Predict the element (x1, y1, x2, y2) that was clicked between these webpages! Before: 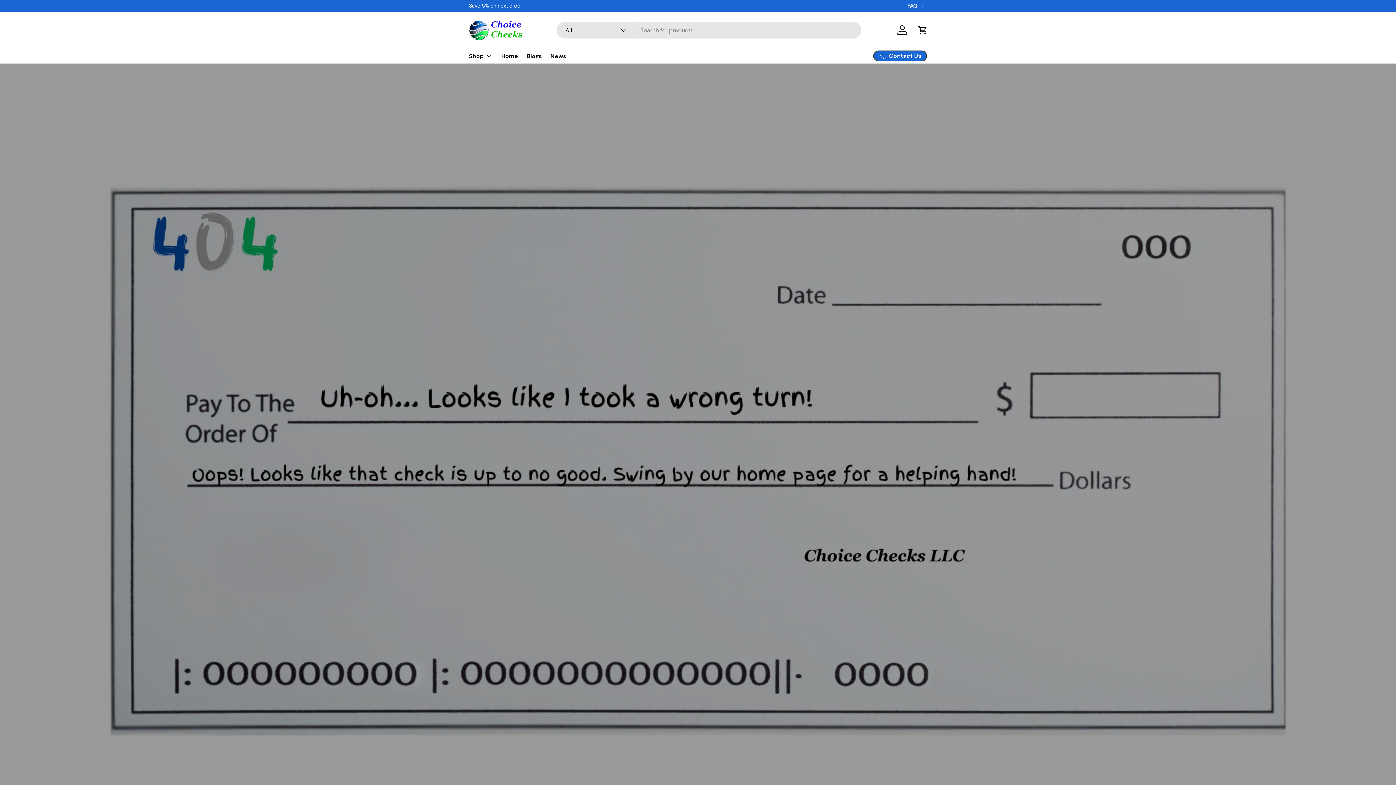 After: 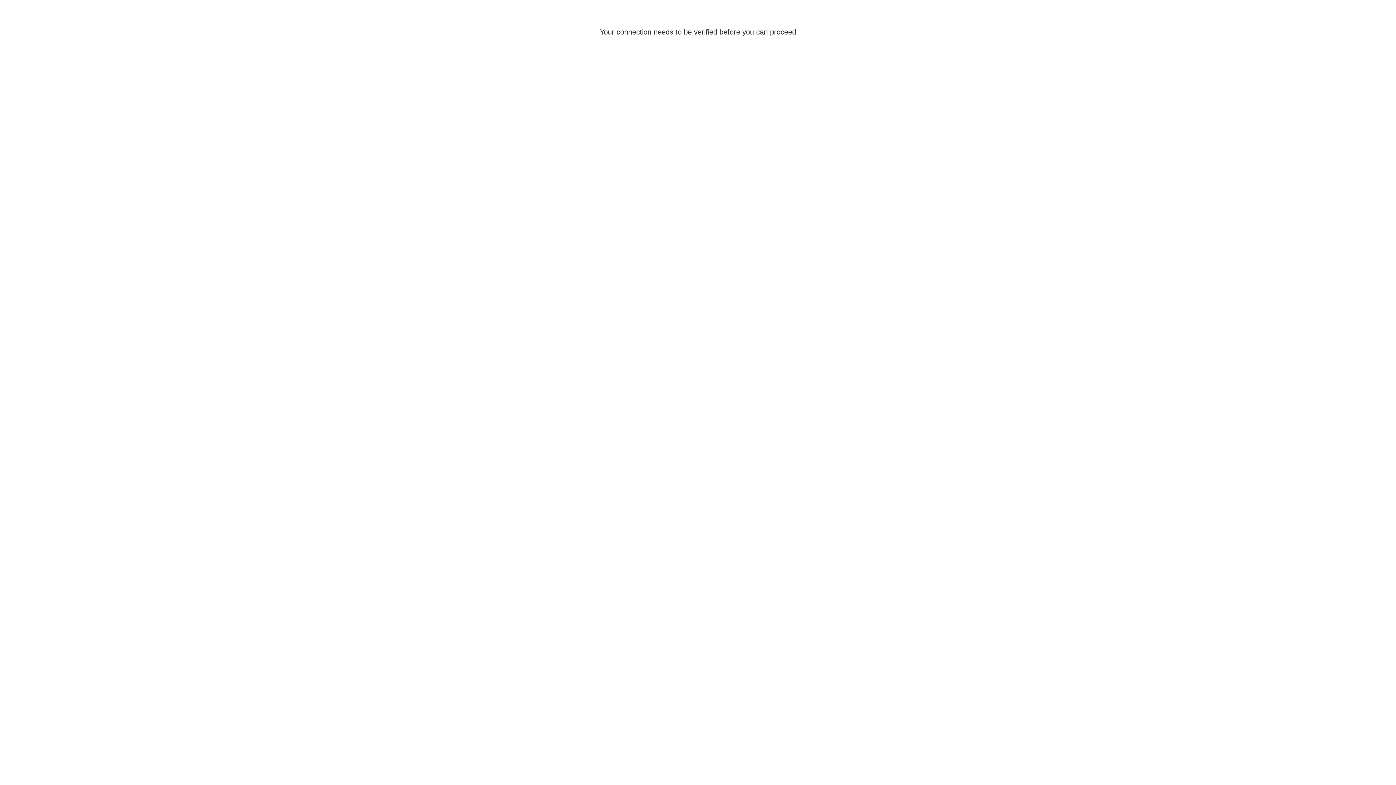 Action: label: Log in bbox: (894, 22, 910, 38)